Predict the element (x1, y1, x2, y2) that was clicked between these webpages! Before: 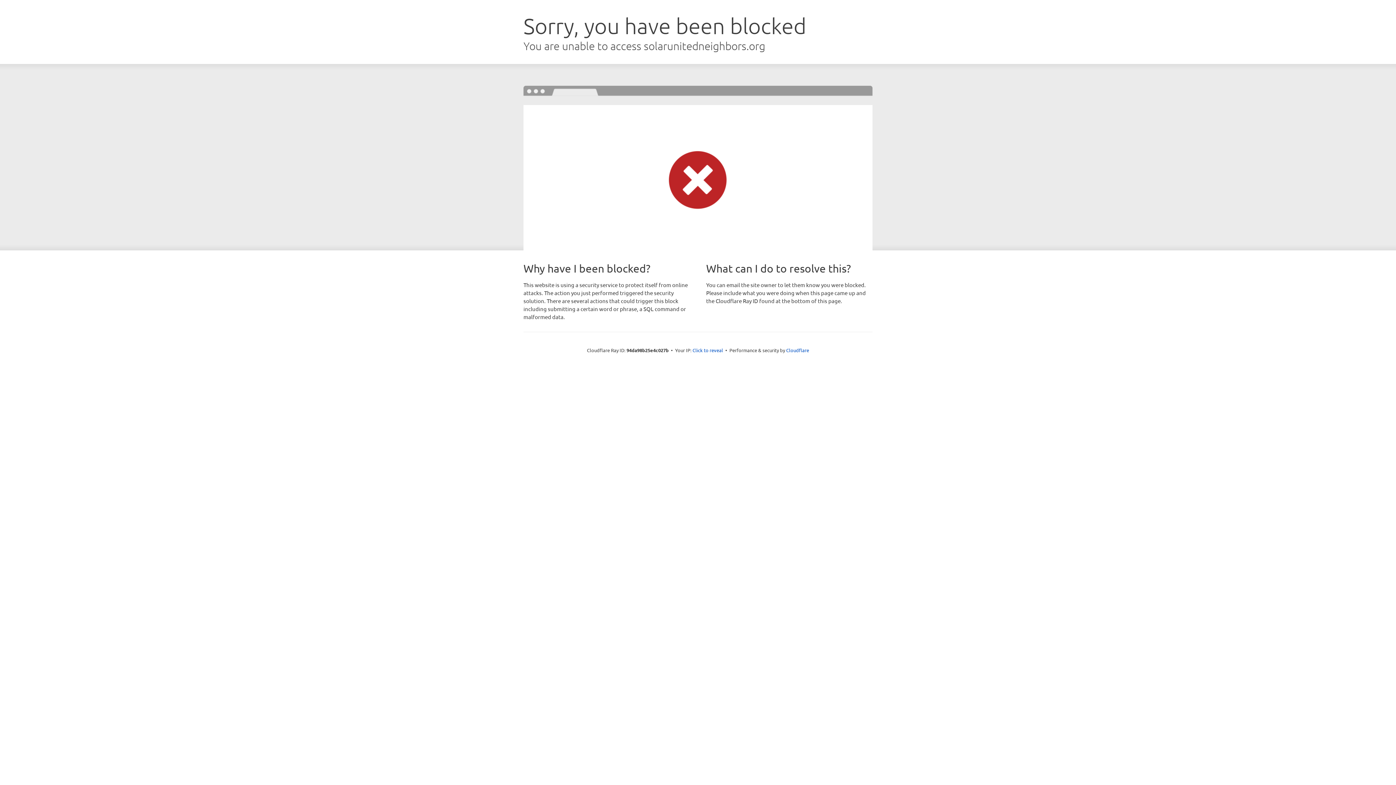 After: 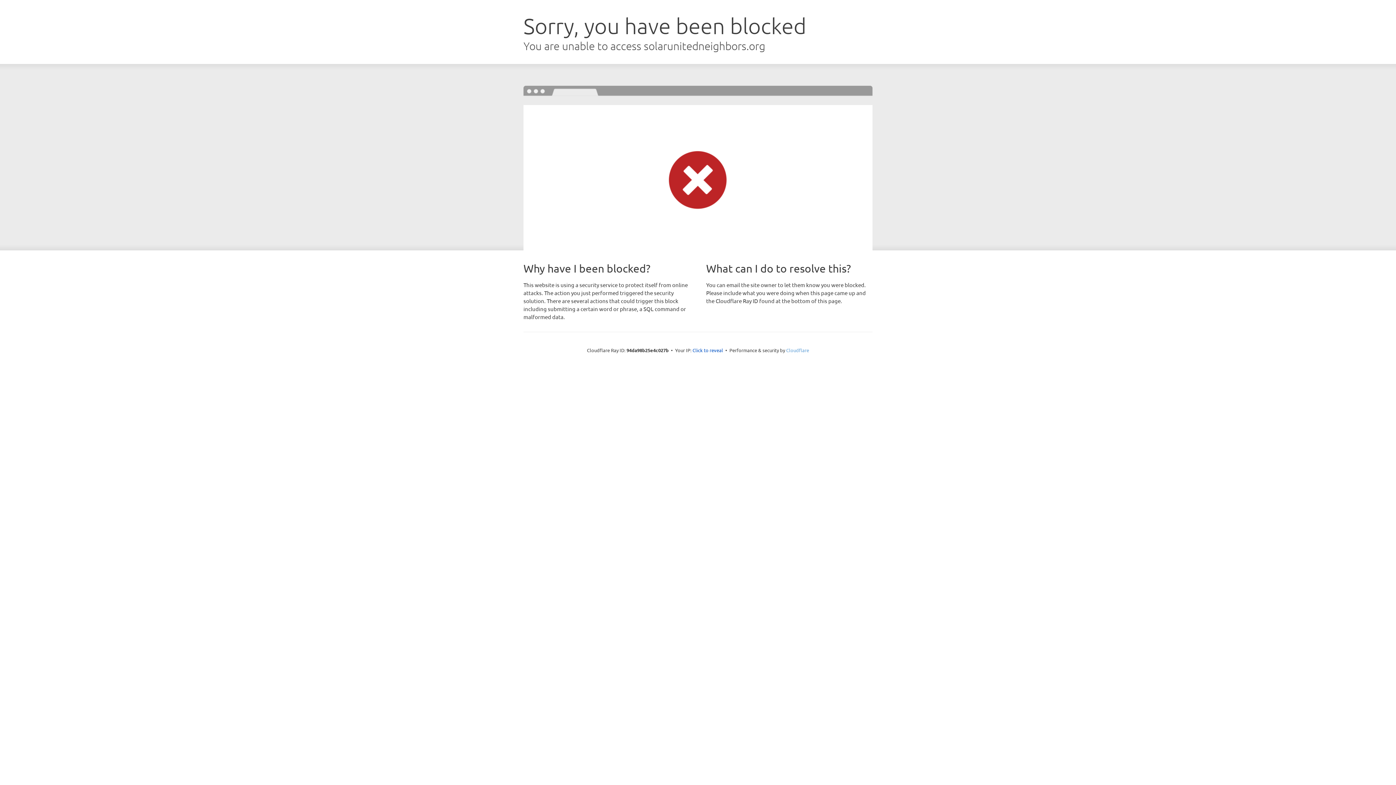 Action: bbox: (786, 347, 809, 353) label: Cloudflare